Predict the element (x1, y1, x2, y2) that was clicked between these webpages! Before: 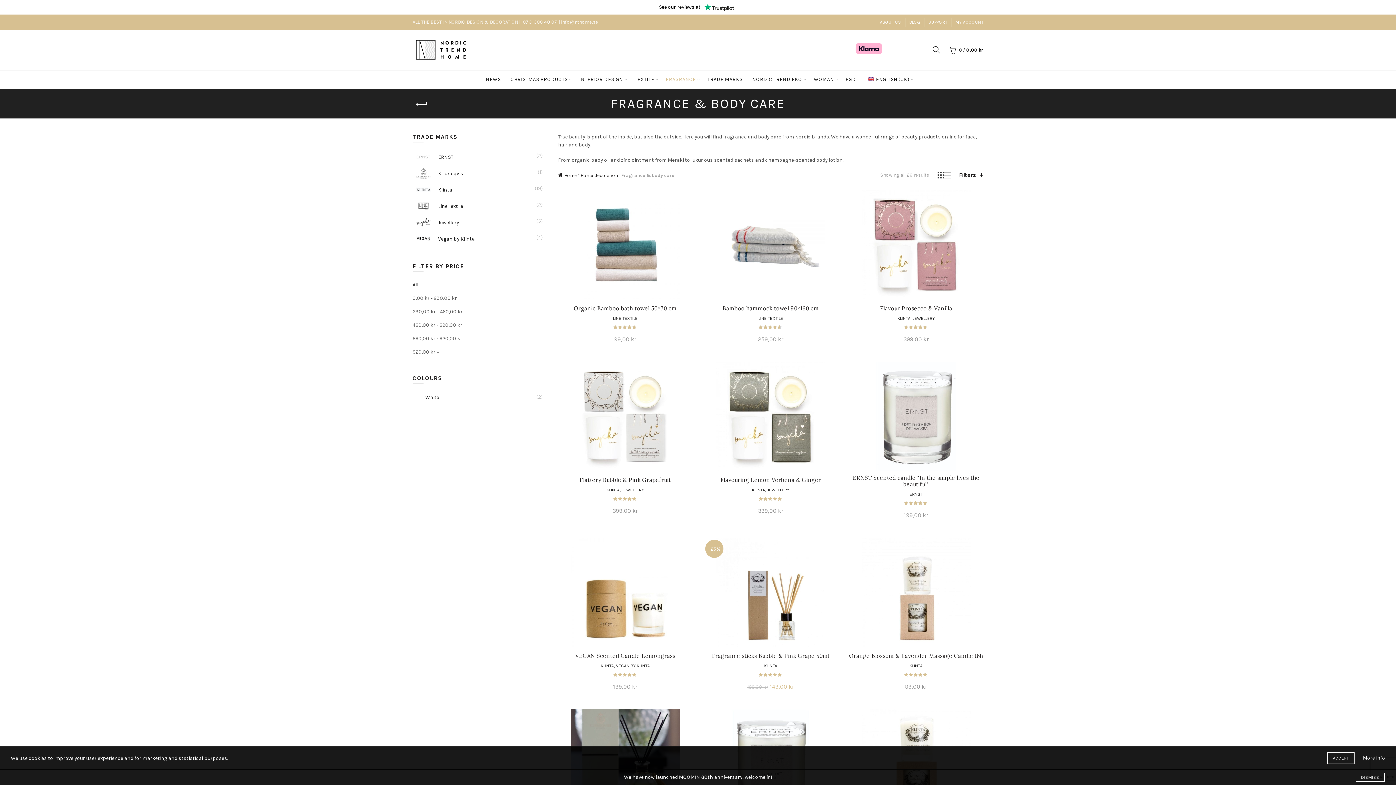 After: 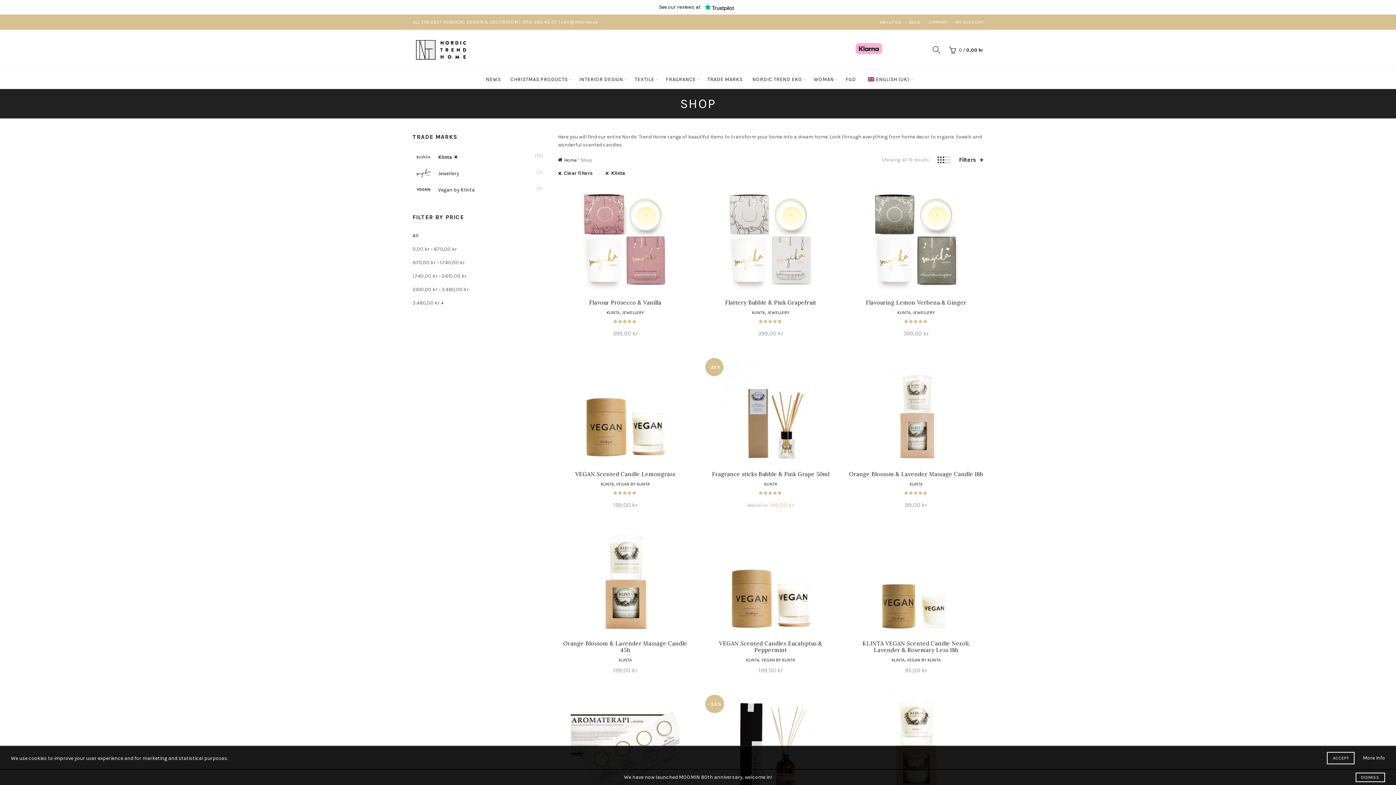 Action: label: KLINTA bbox: (752, 486, 765, 493)